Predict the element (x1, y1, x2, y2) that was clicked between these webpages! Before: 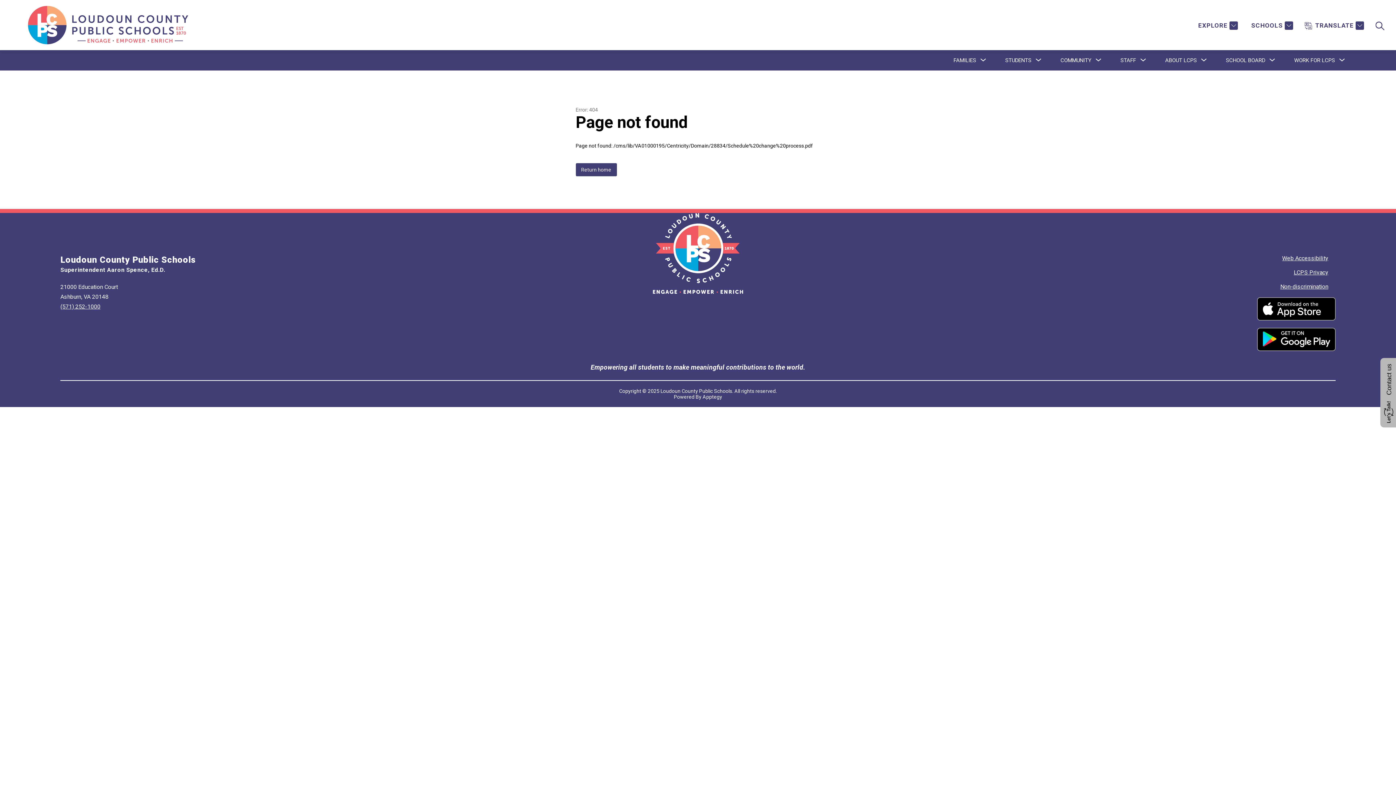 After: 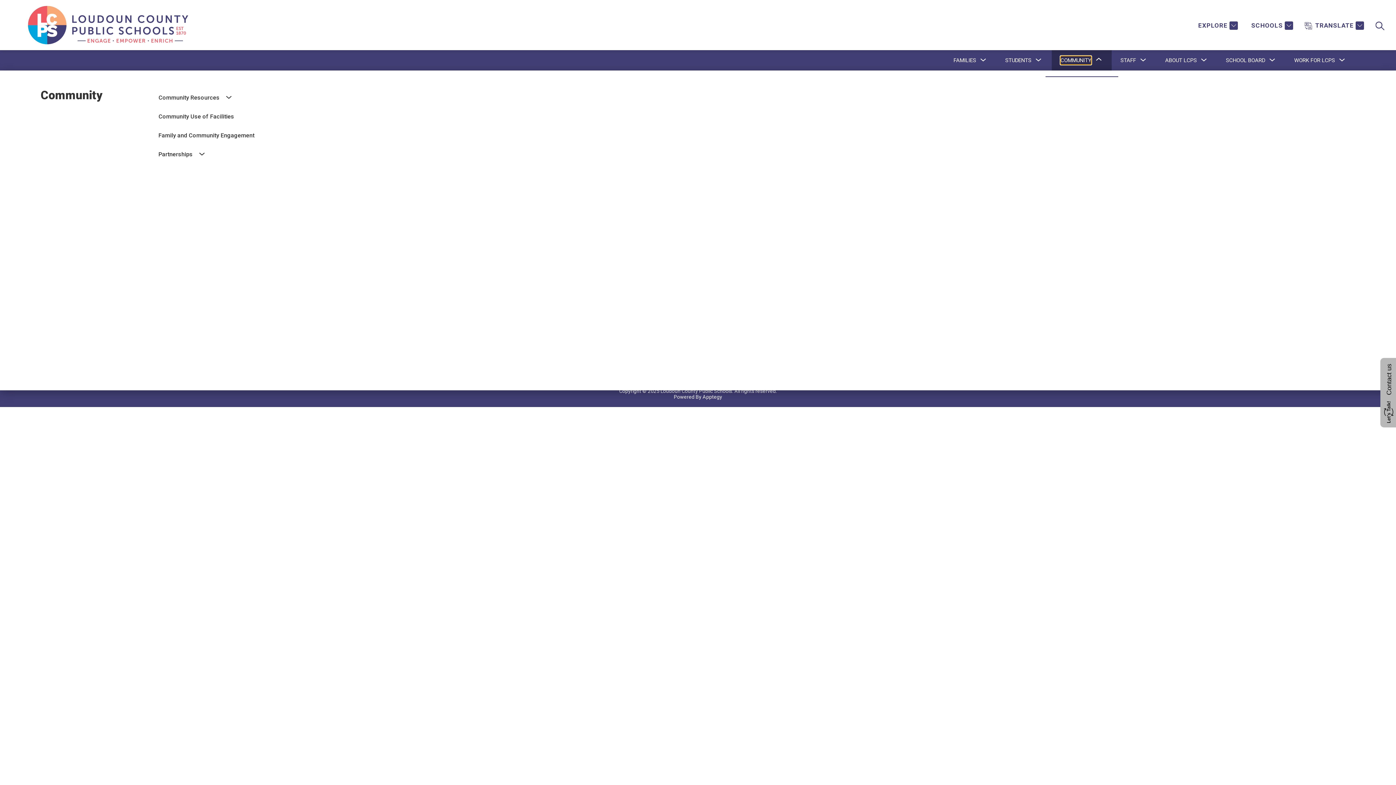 Action: bbox: (1060, 56, 1091, 64) label: Show submenu for Community